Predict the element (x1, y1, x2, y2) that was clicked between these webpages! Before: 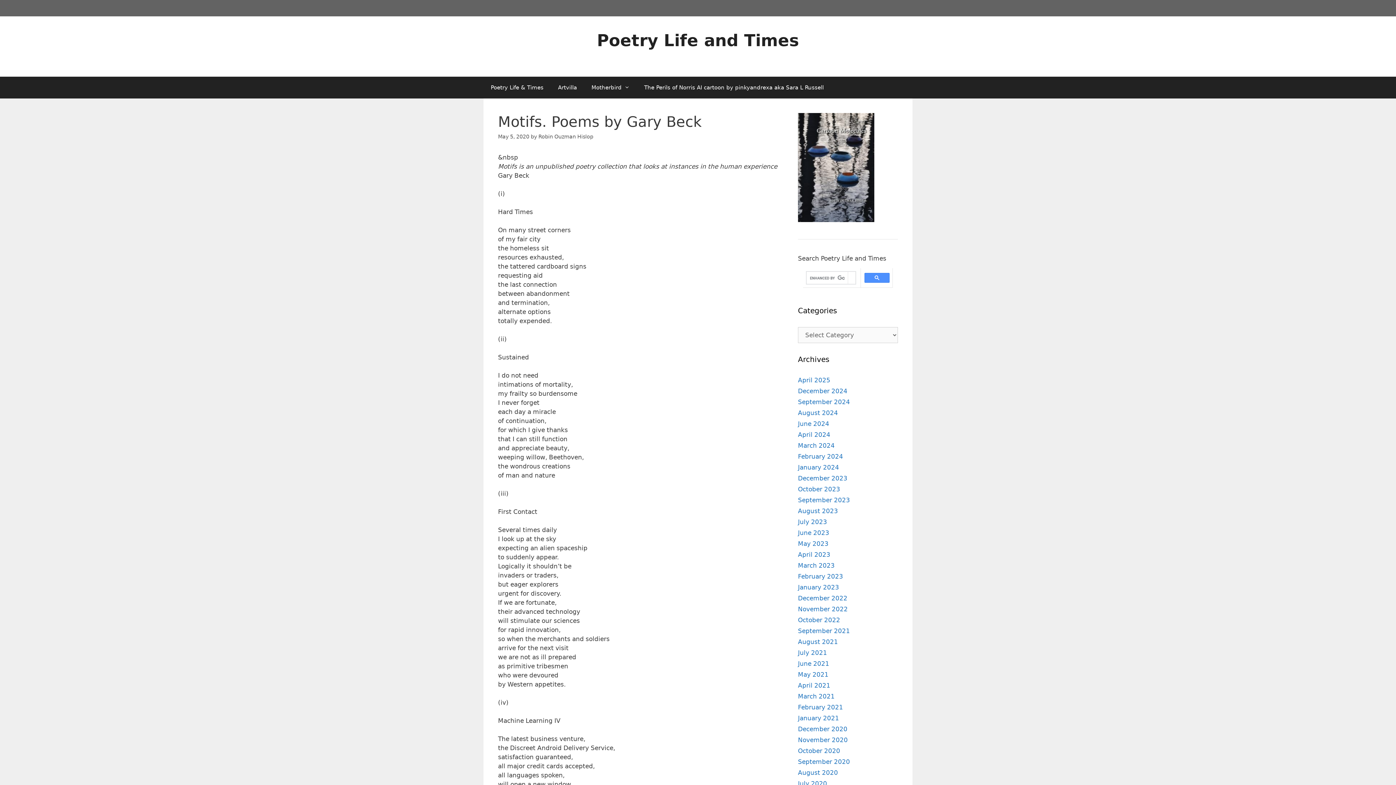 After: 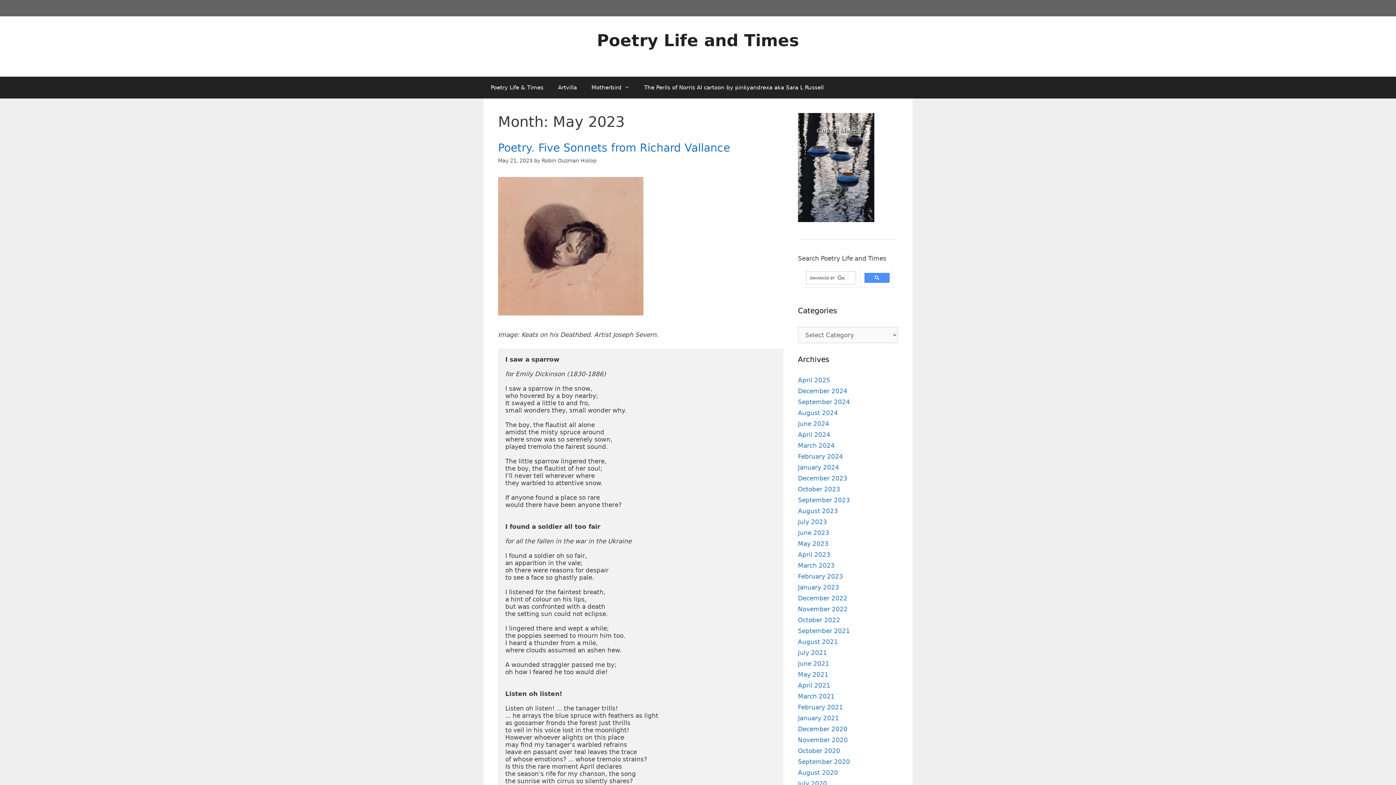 Action: bbox: (798, 540, 828, 547) label: May 2023